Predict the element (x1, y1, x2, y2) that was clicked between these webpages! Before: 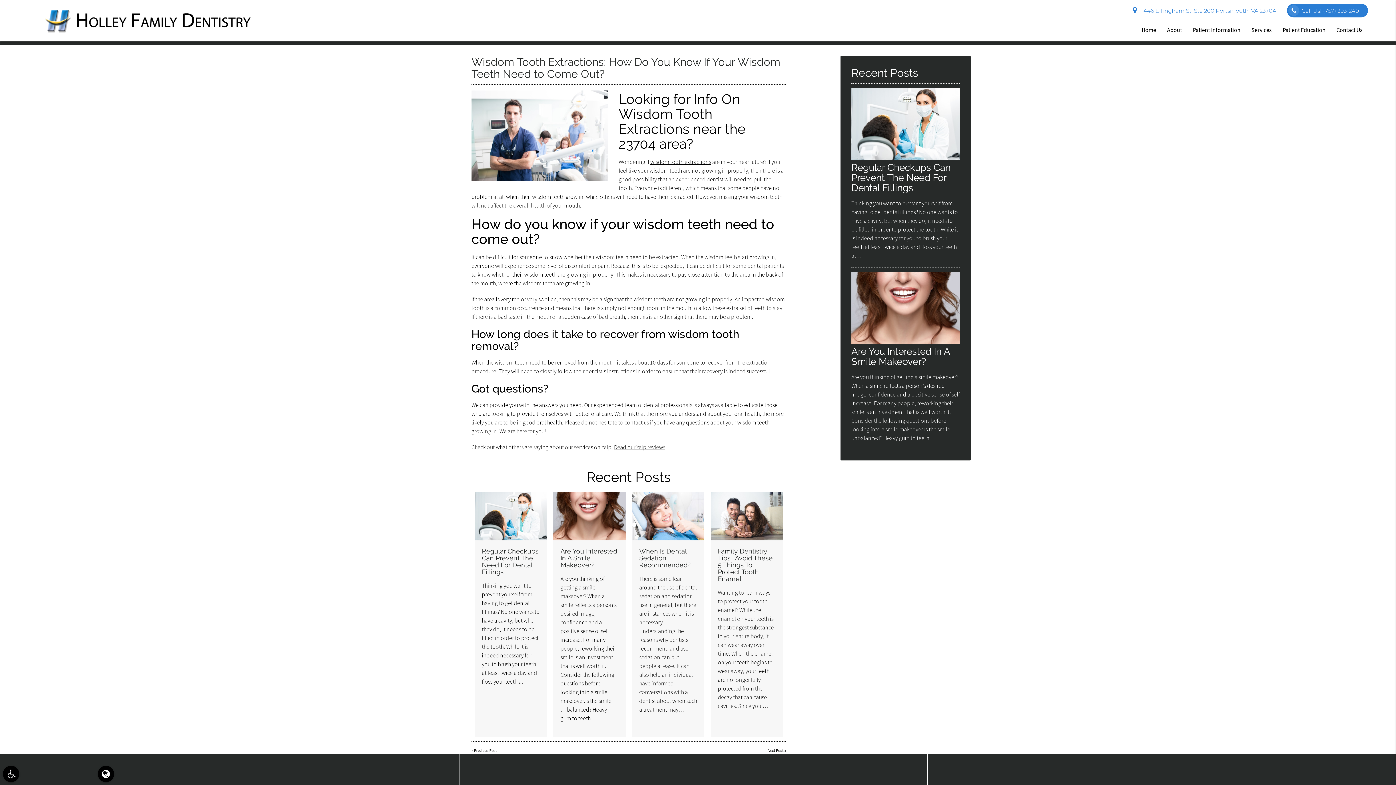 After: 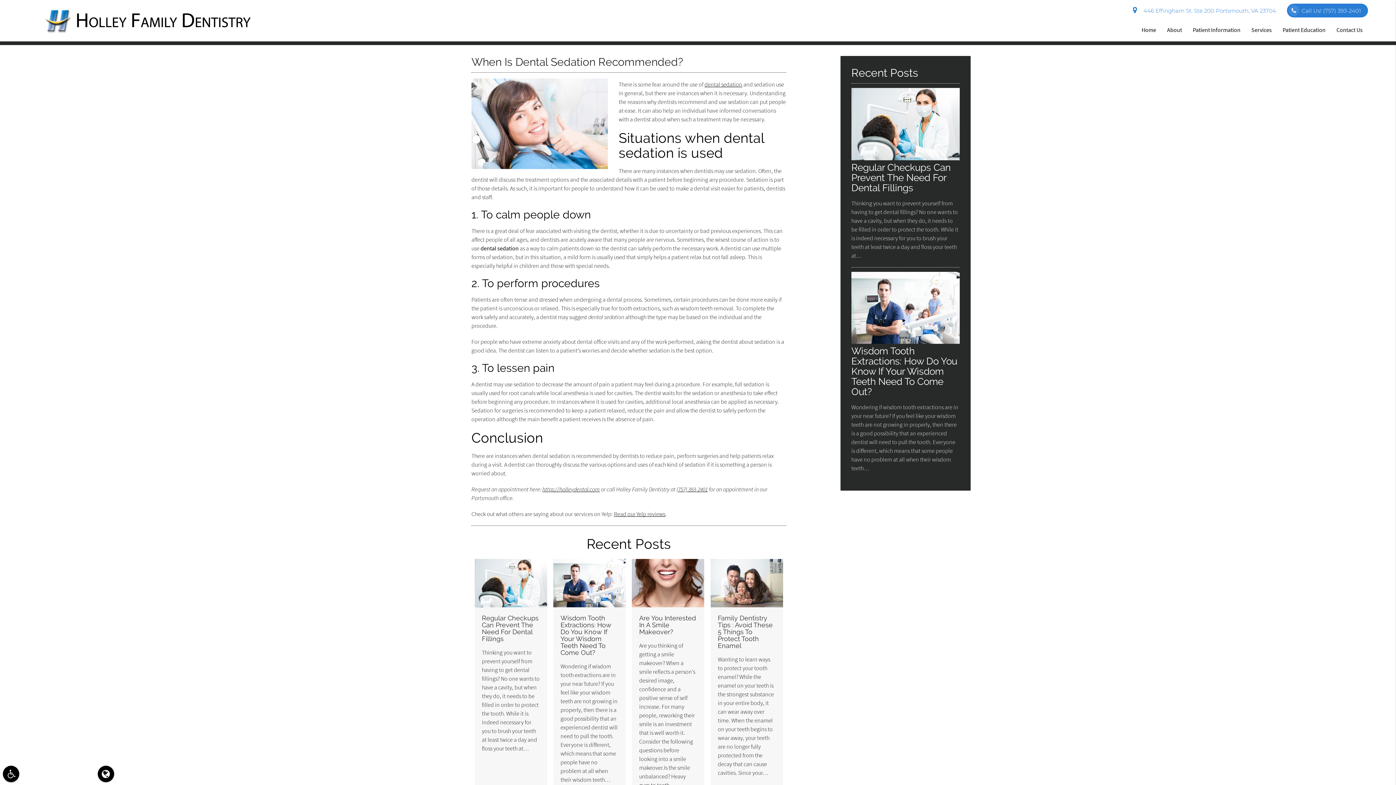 Action: bbox: (639, 547, 691, 568) label: When Is Dental Sedation Recommended?